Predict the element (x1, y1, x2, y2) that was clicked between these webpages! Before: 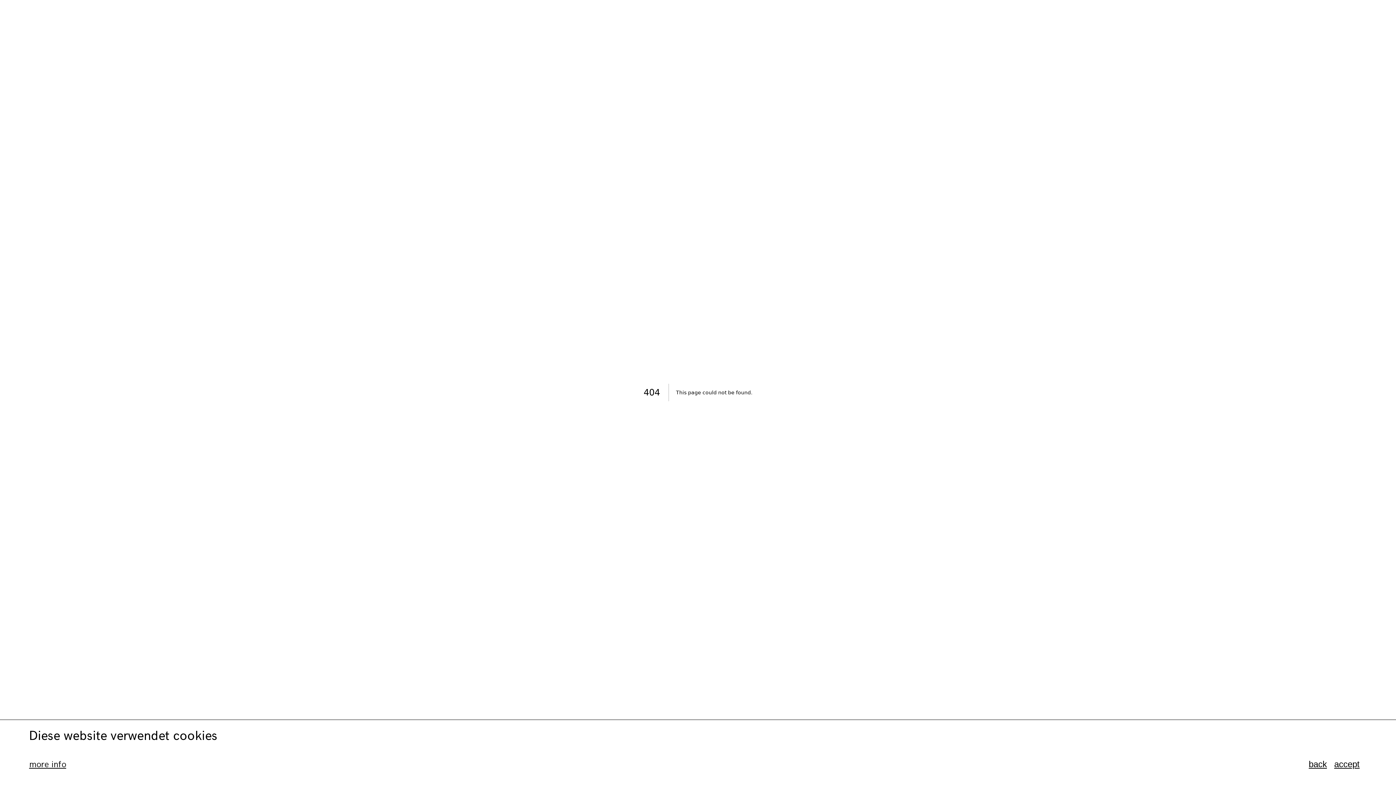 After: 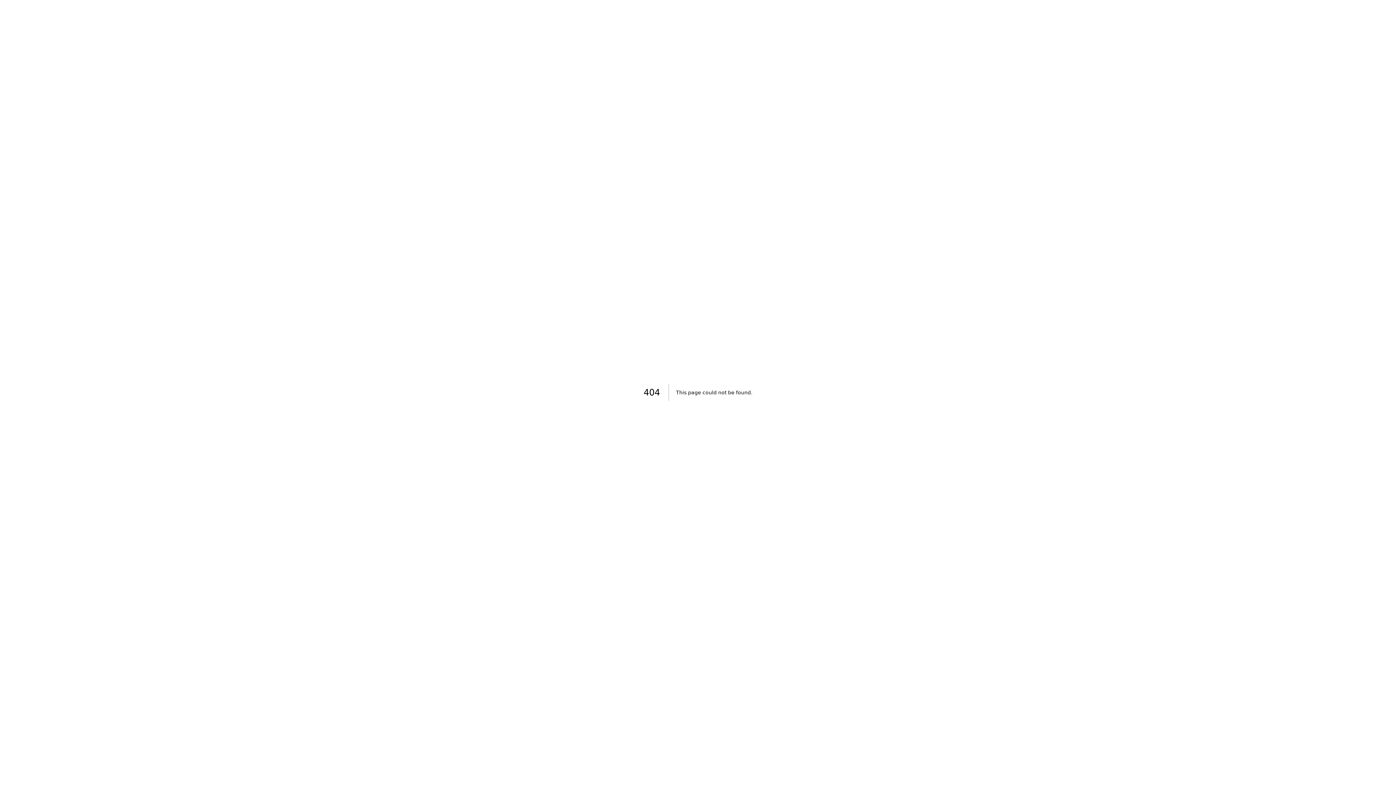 Action: bbox: (1309, 758, 1327, 770) label: back